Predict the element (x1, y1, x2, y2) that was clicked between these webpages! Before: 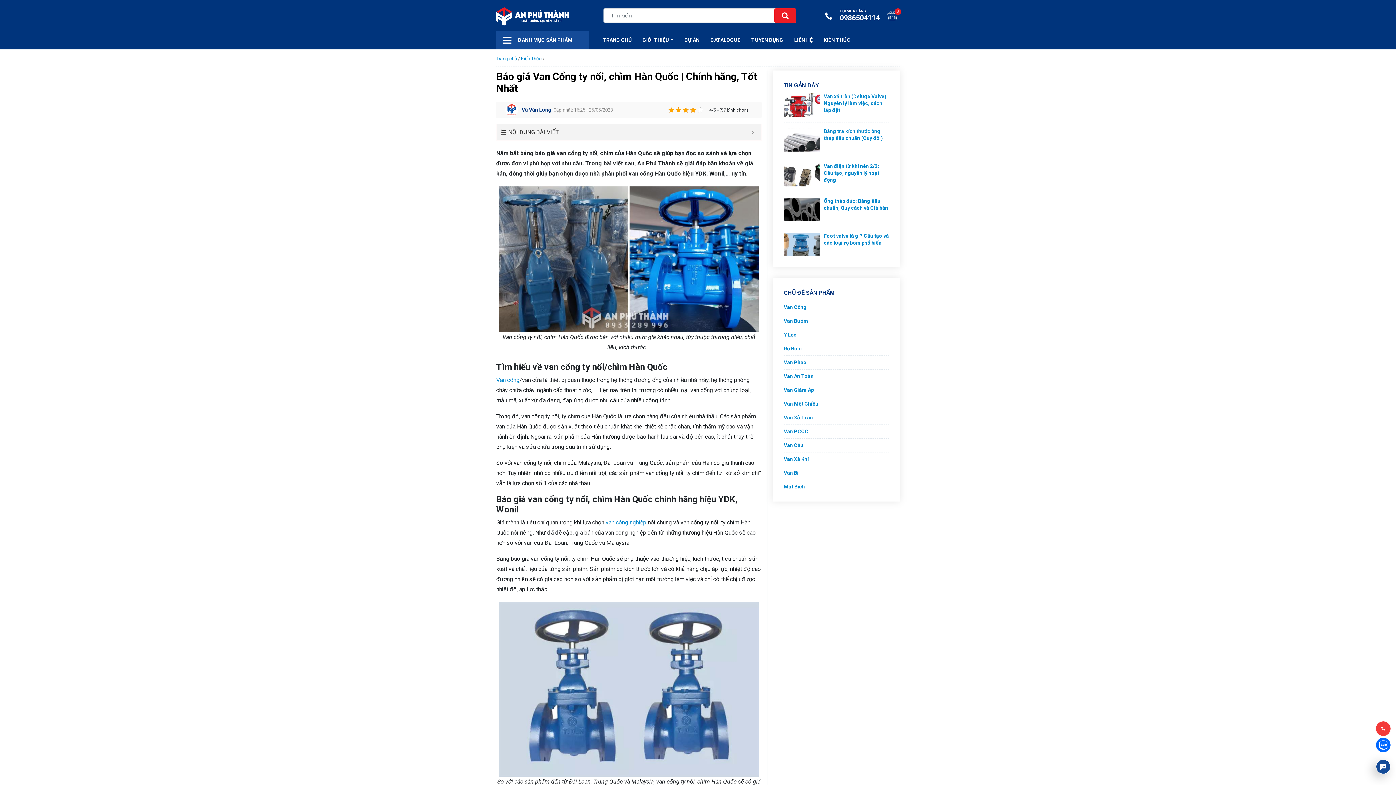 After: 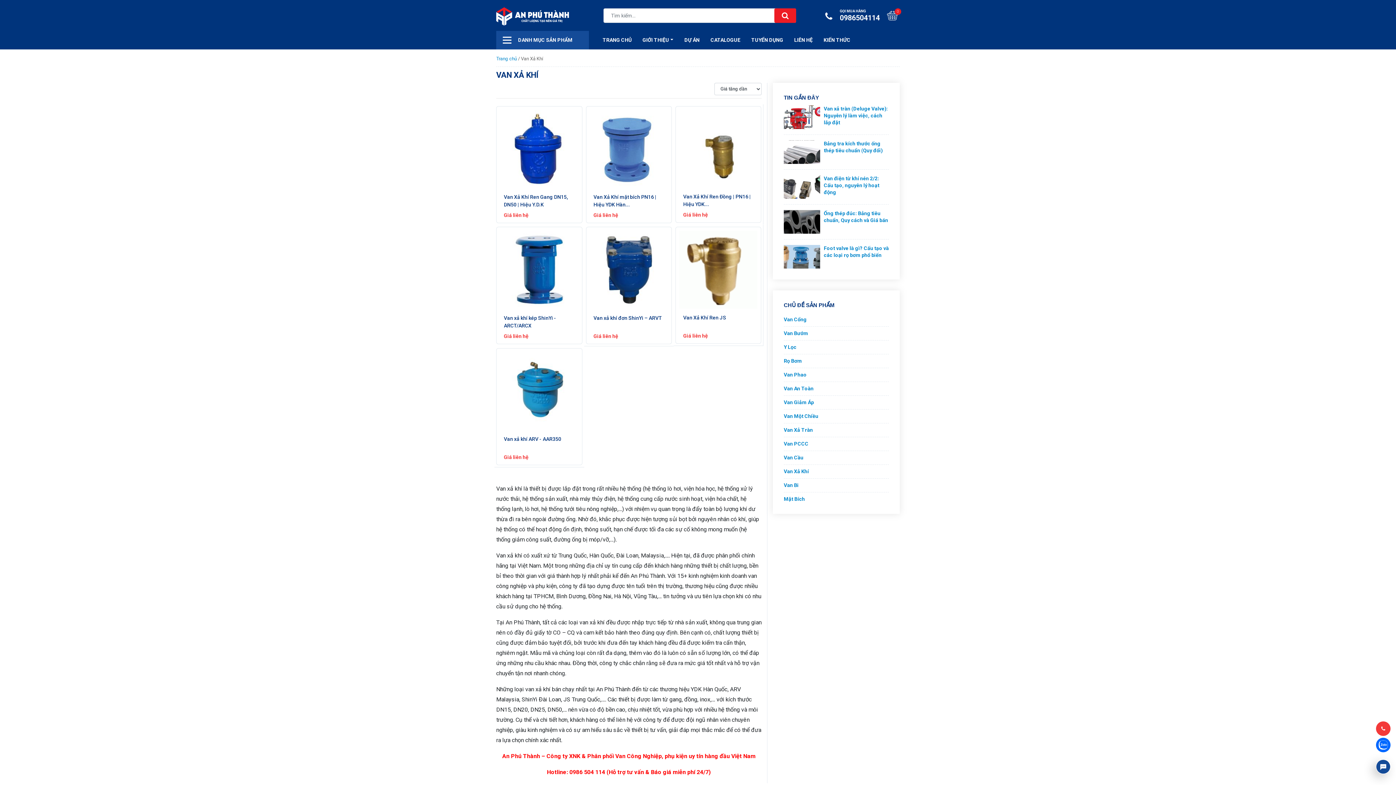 Action: bbox: (784, 455, 889, 463) label: Van Xả Khí